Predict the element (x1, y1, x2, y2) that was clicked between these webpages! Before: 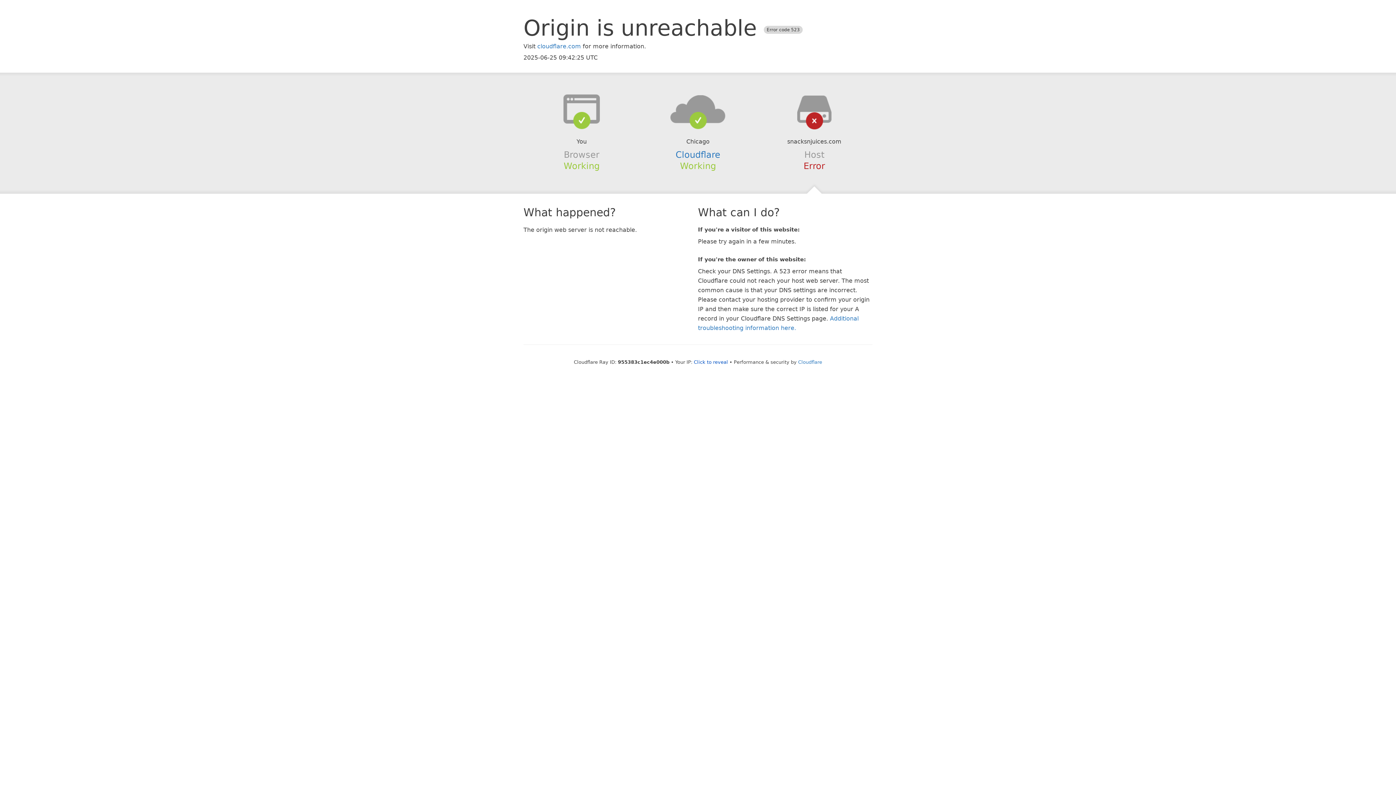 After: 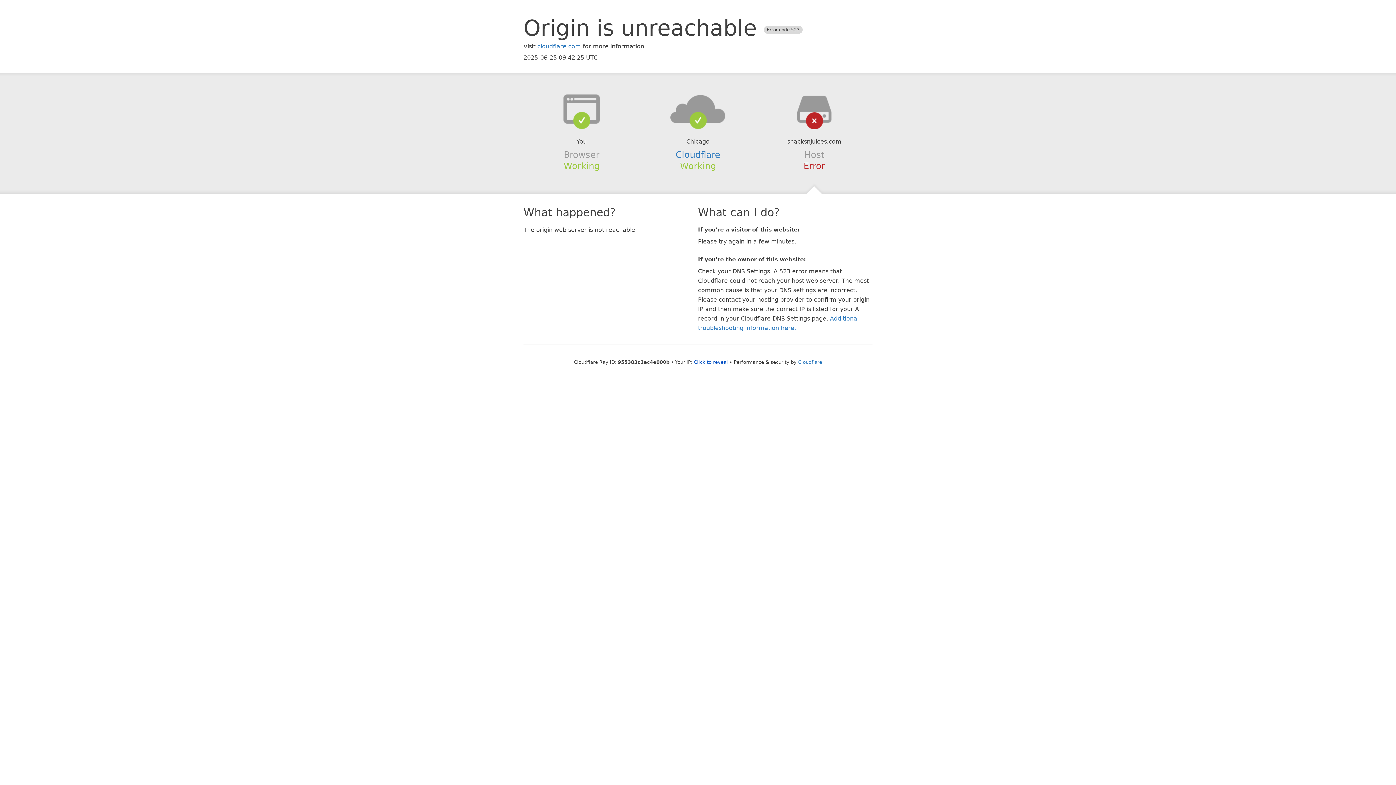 Action: bbox: (639, 94, 756, 123)